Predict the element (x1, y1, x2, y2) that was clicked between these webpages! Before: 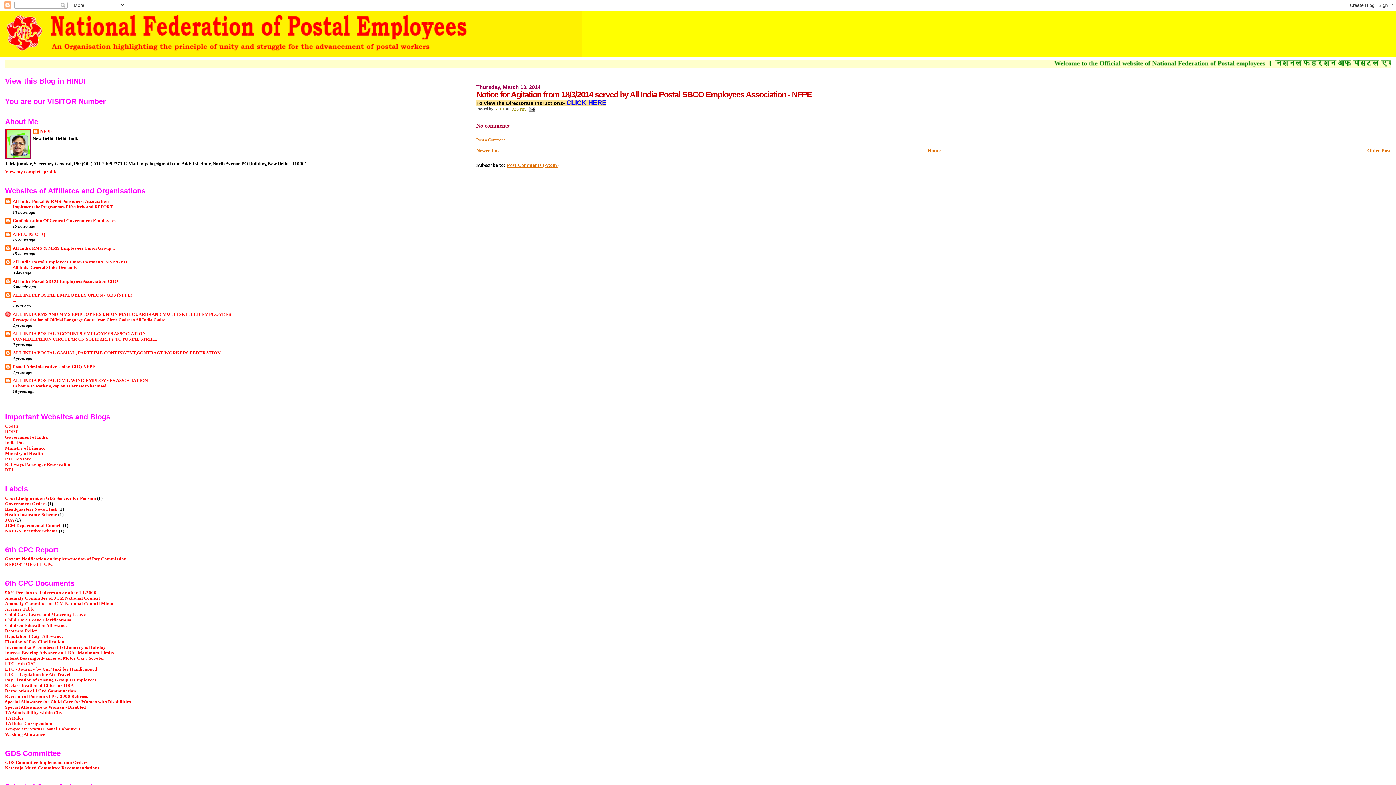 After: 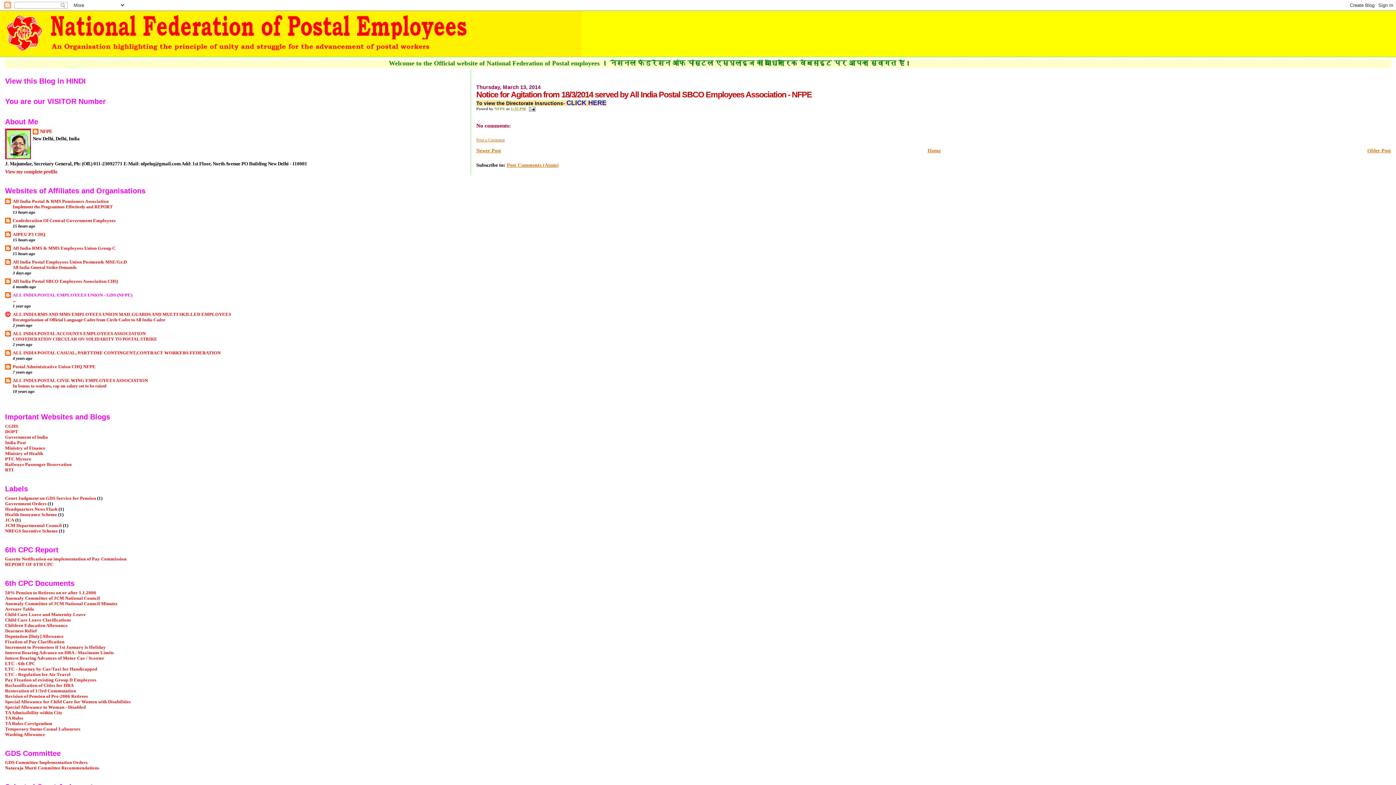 Action: label: ALL INDIA POSTAL EMPLOYEES UNION - GDS (NFPE) bbox: (12, 292, 132, 297)